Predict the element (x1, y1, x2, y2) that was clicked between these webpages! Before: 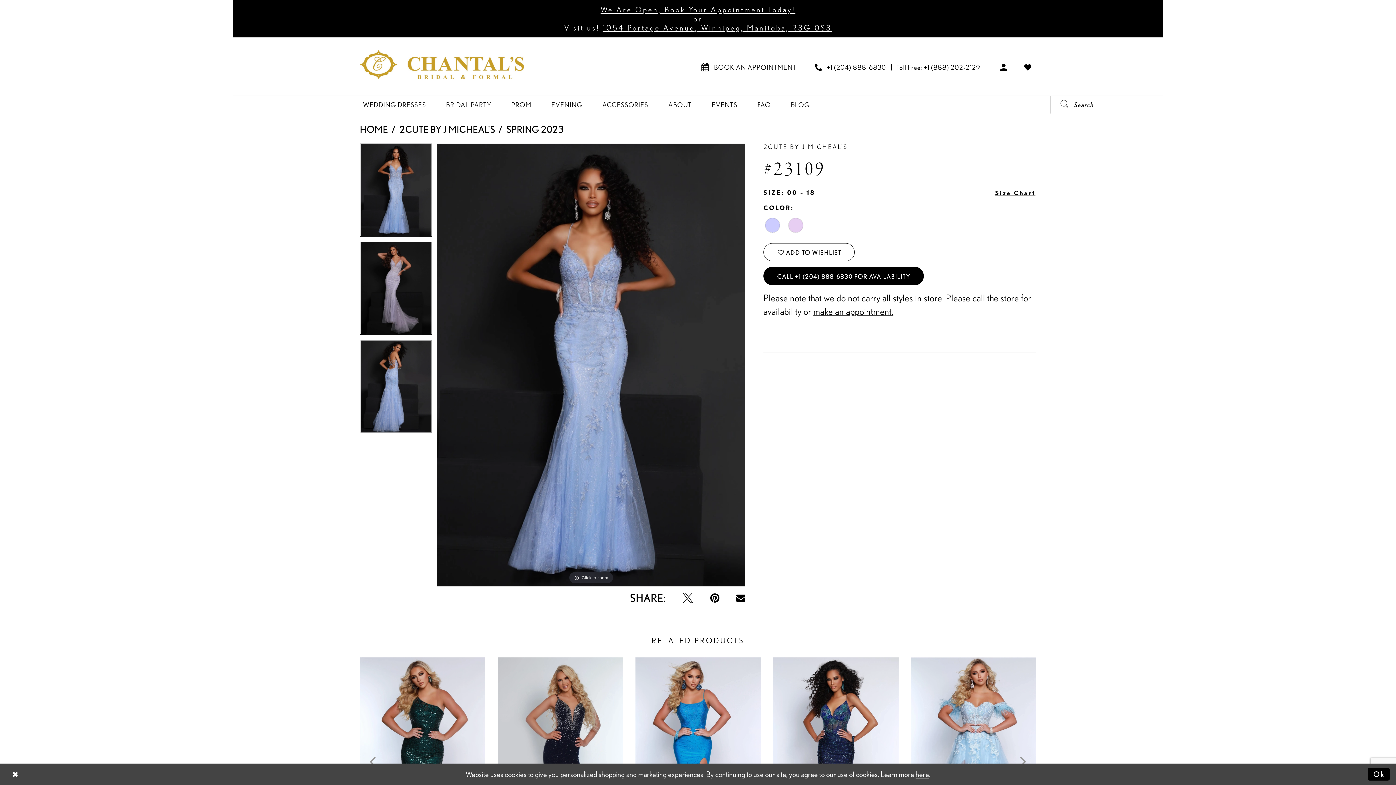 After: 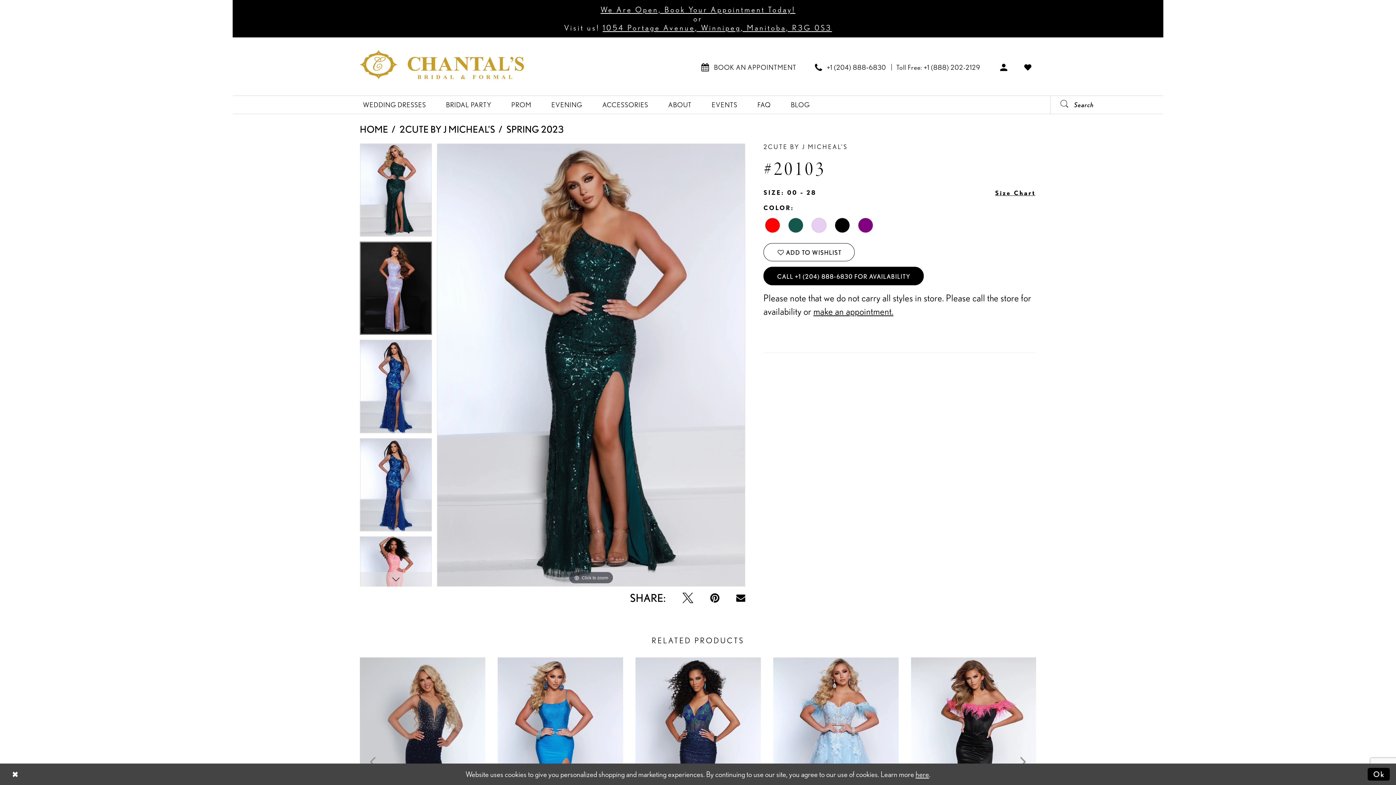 Action: bbox: (360, 657, 485, 867) label: Visit 2Cute by J Micheal&#39;s #20103 Page